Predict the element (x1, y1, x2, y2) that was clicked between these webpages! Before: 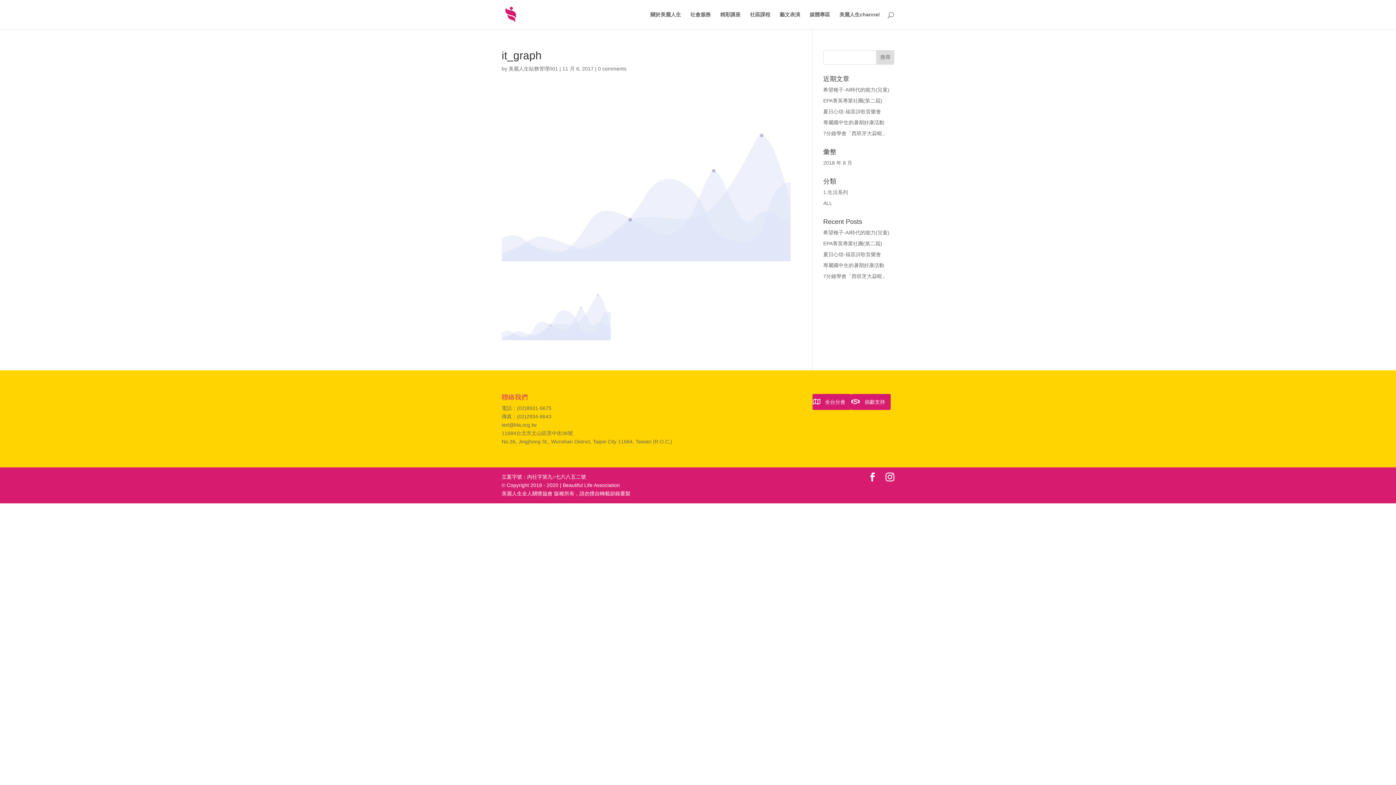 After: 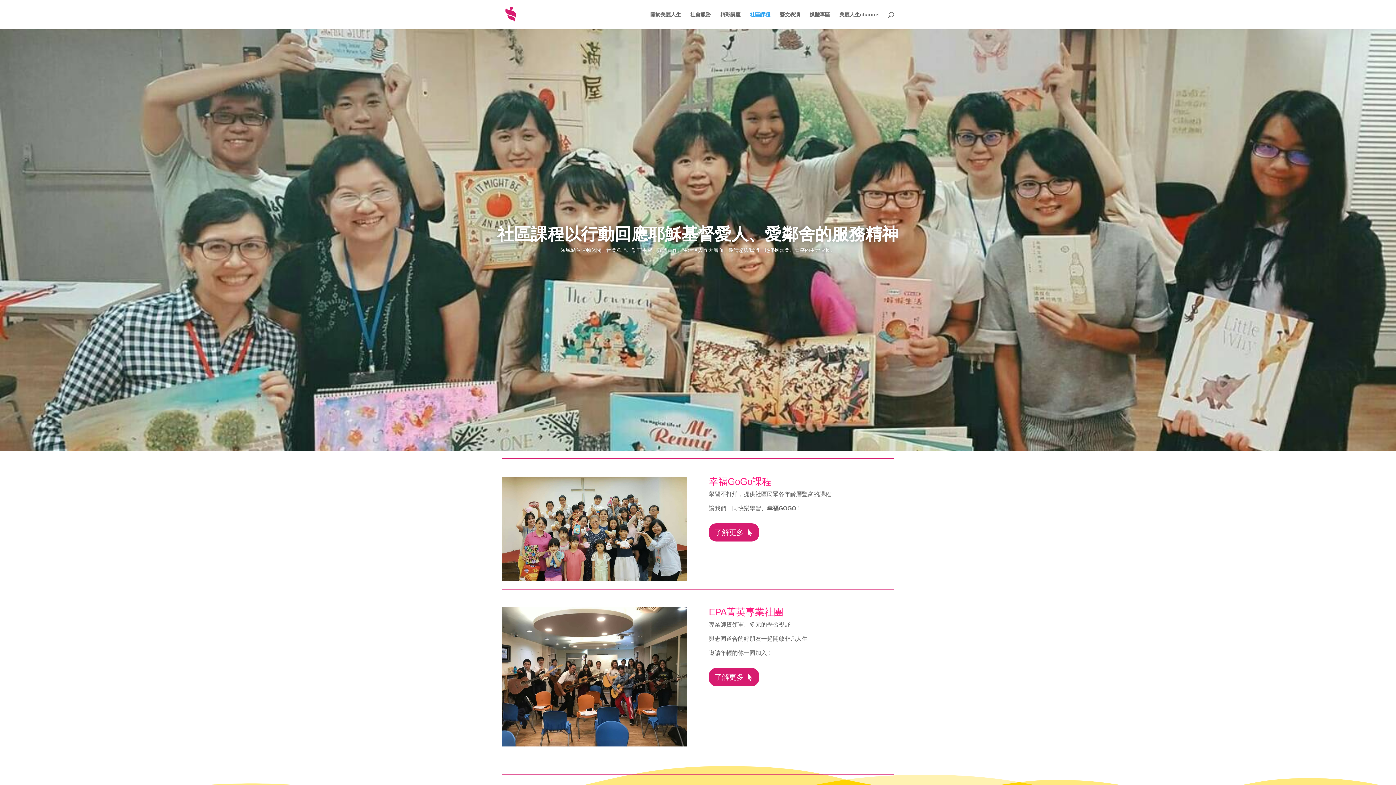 Action: bbox: (750, 12, 770, 29) label: 社區課程